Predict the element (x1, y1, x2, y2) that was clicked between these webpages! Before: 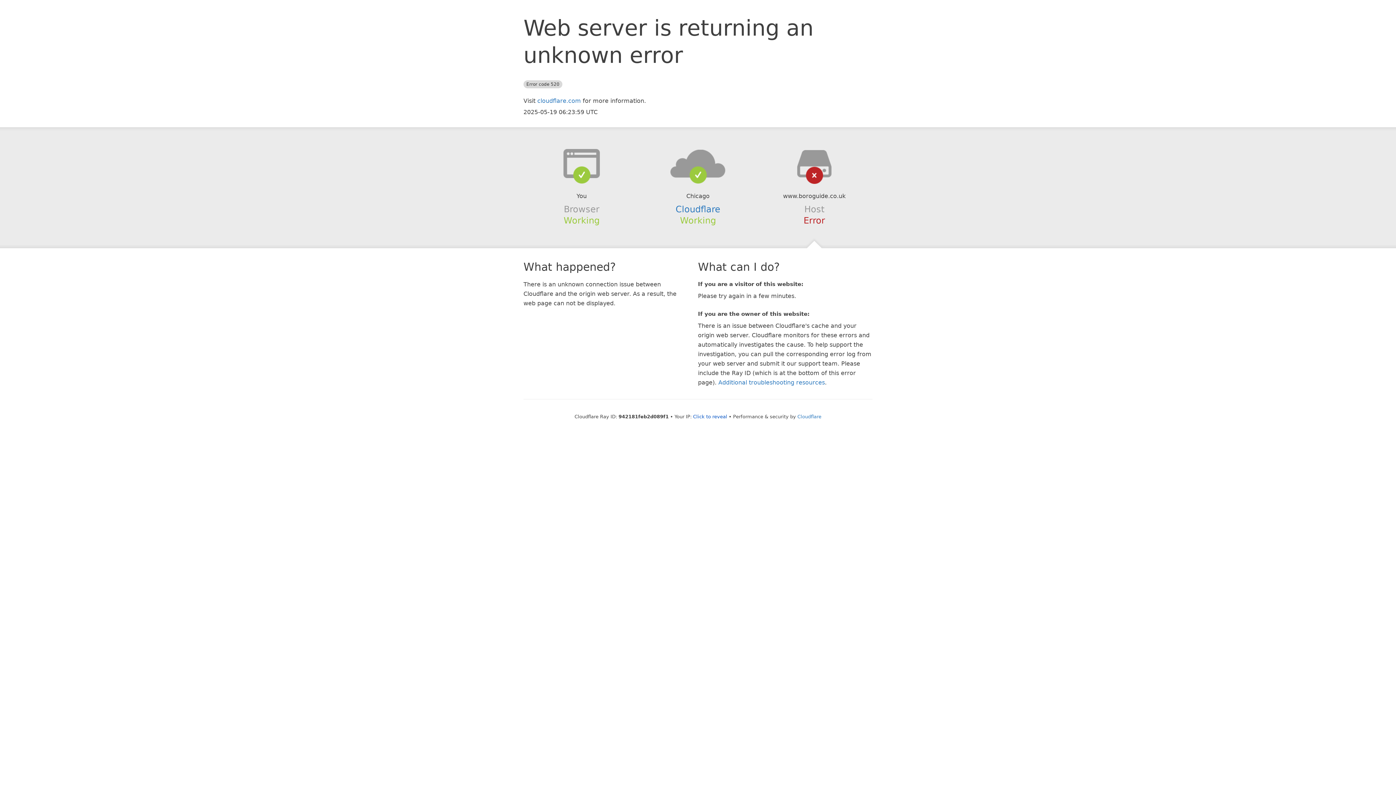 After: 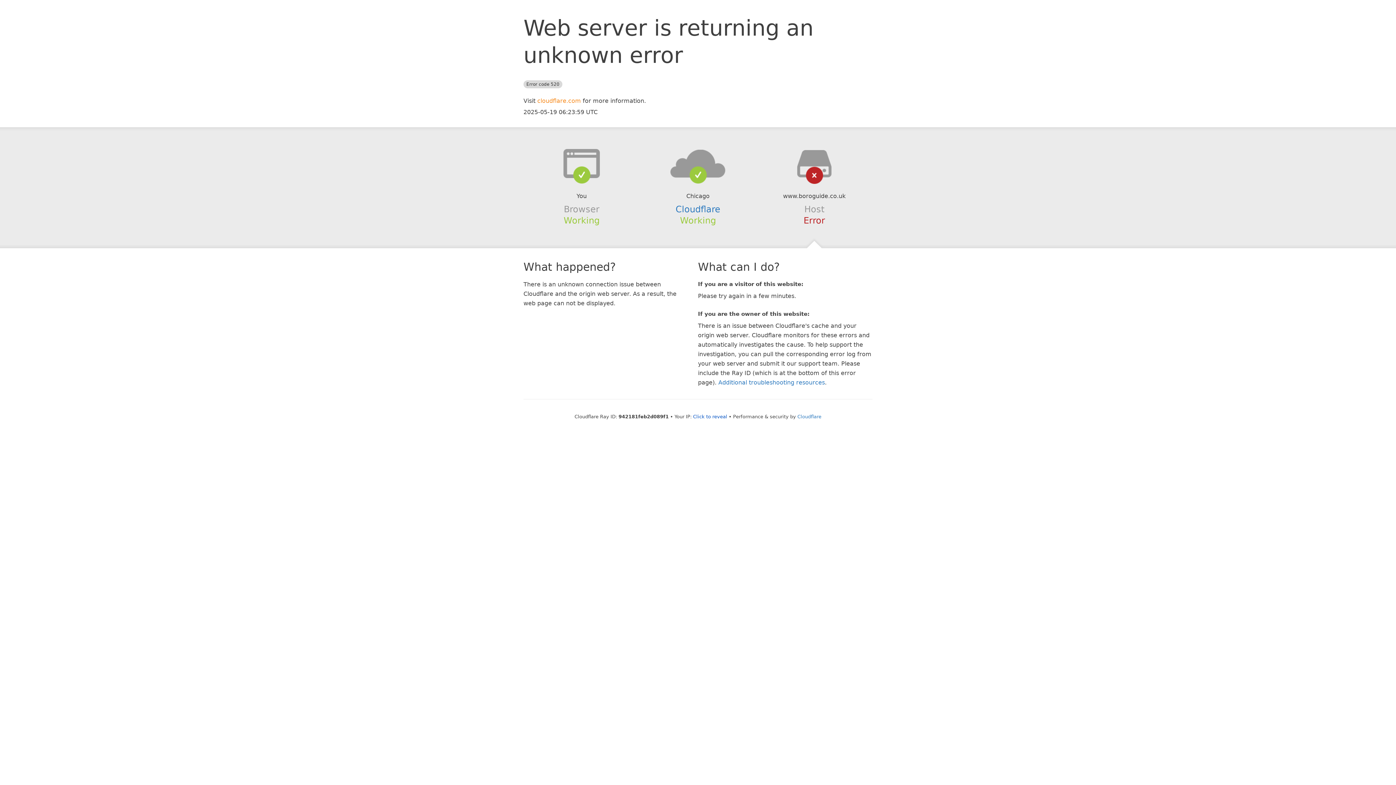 Action: label: cloudflare.com bbox: (537, 97, 581, 104)